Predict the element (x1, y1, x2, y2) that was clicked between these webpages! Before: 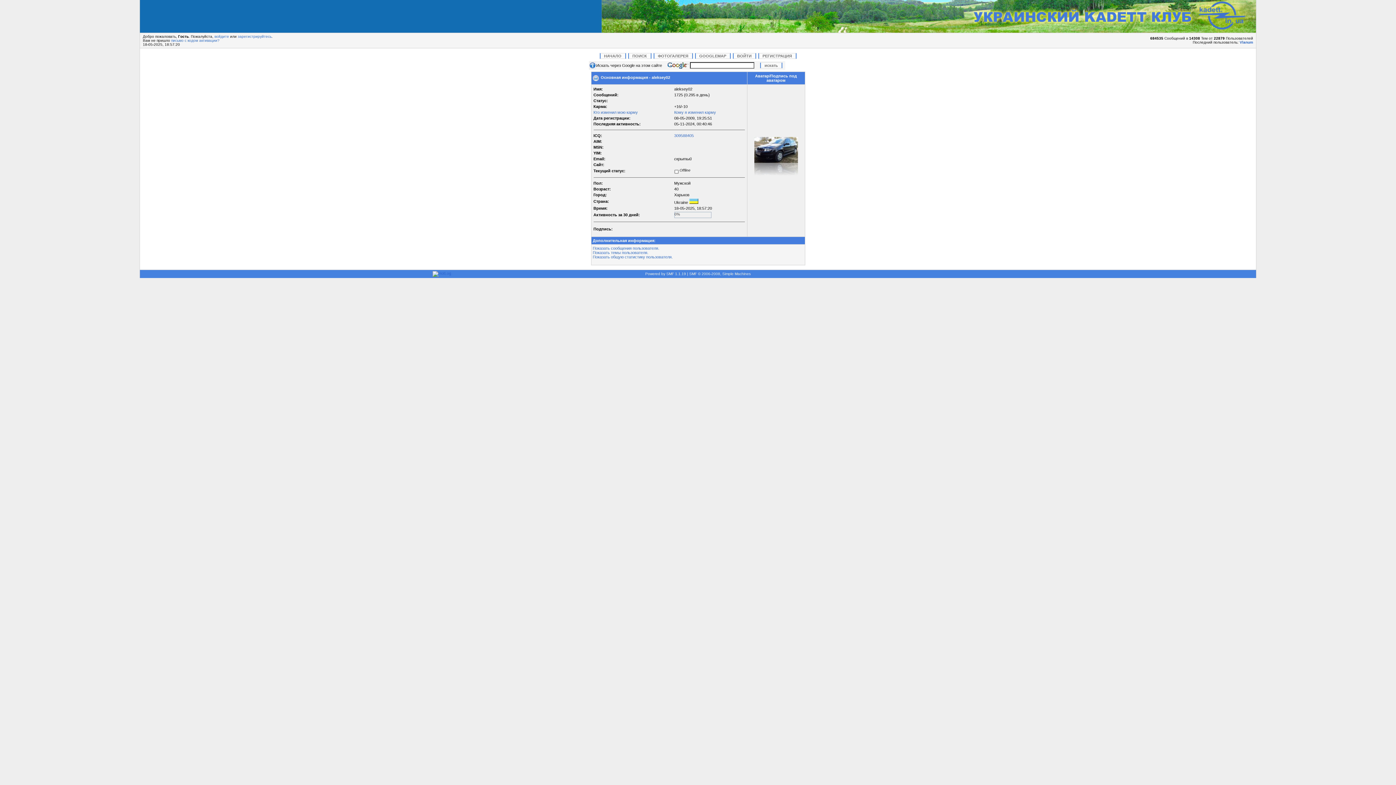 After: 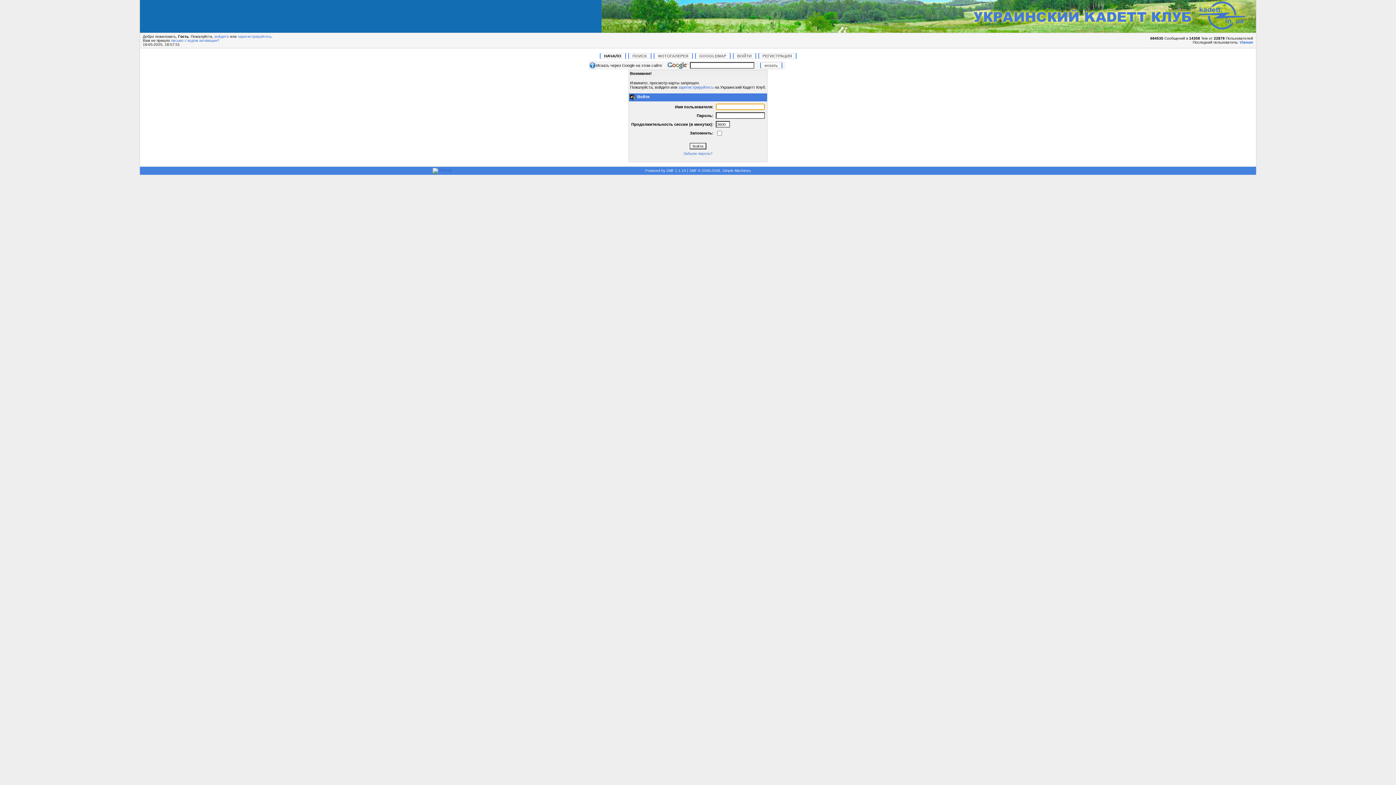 Action: bbox: (695, 53, 730, 58) label: GOOGLEMAP